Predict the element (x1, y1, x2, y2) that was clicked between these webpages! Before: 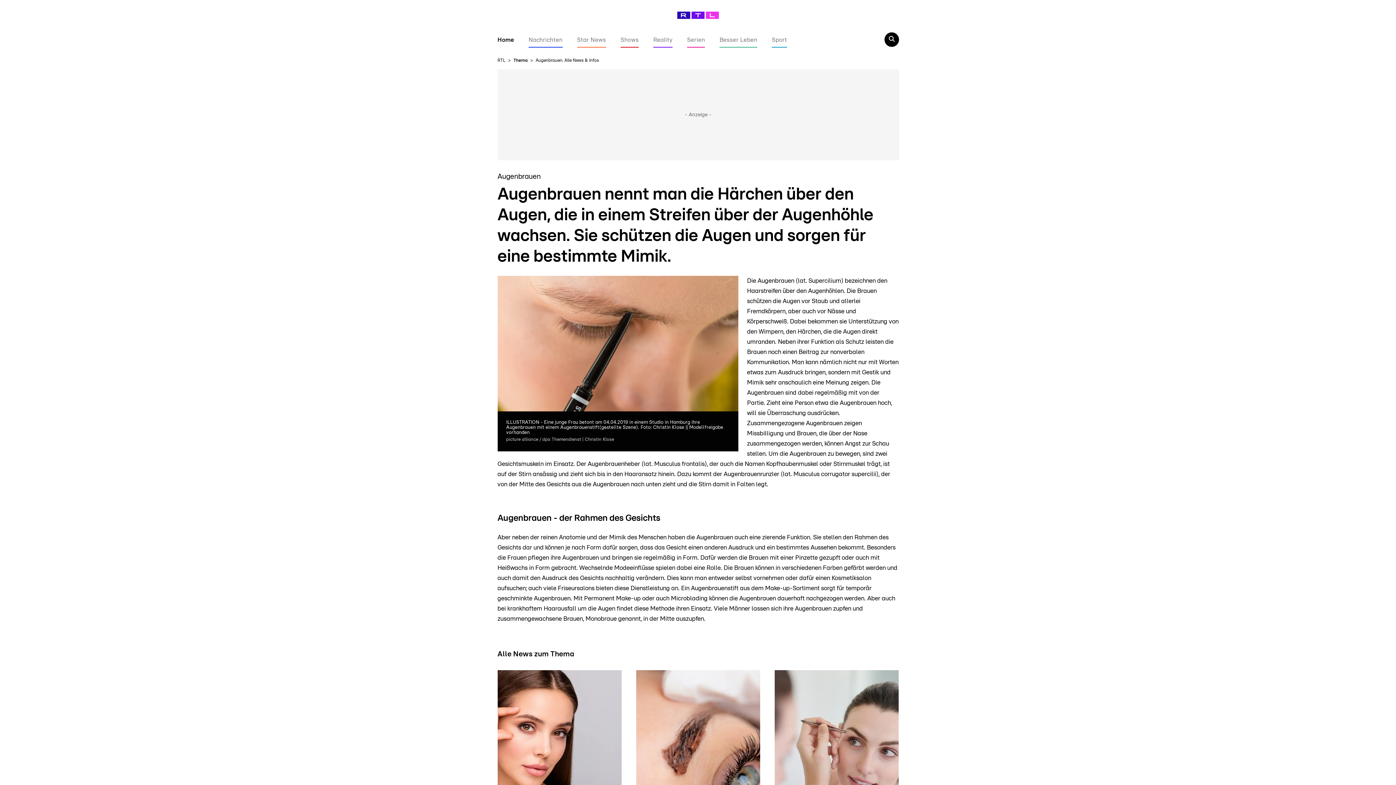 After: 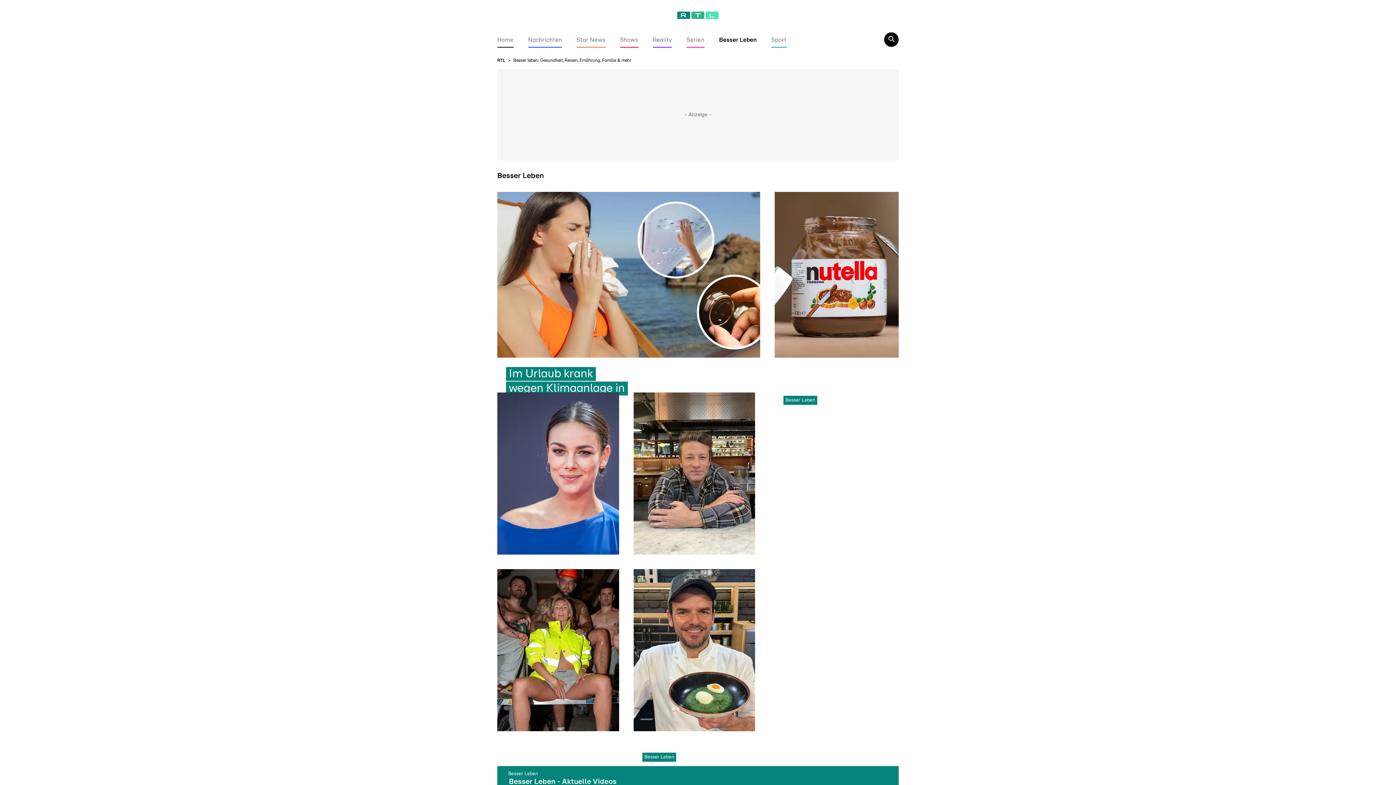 Action: bbox: (719, 37, 757, 42) label: Besser Leben